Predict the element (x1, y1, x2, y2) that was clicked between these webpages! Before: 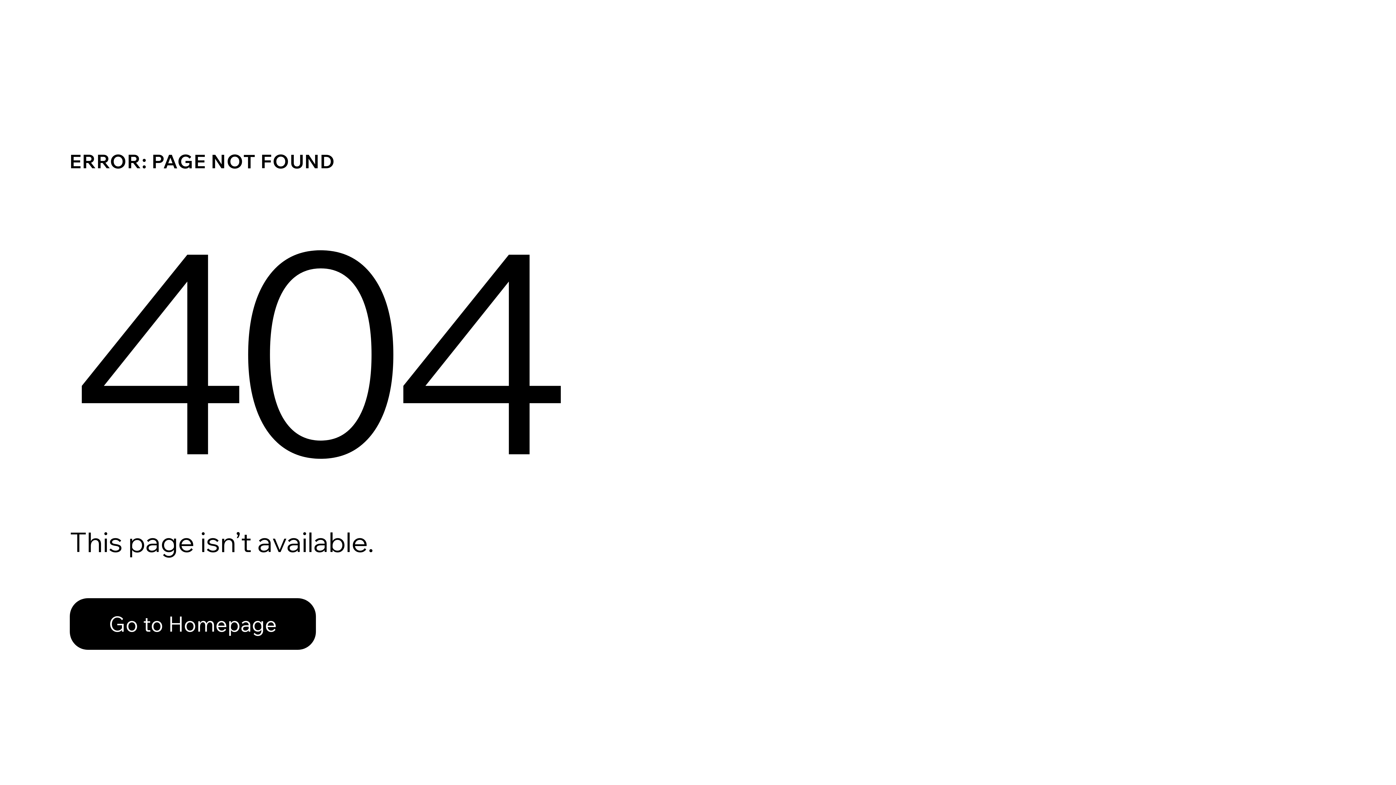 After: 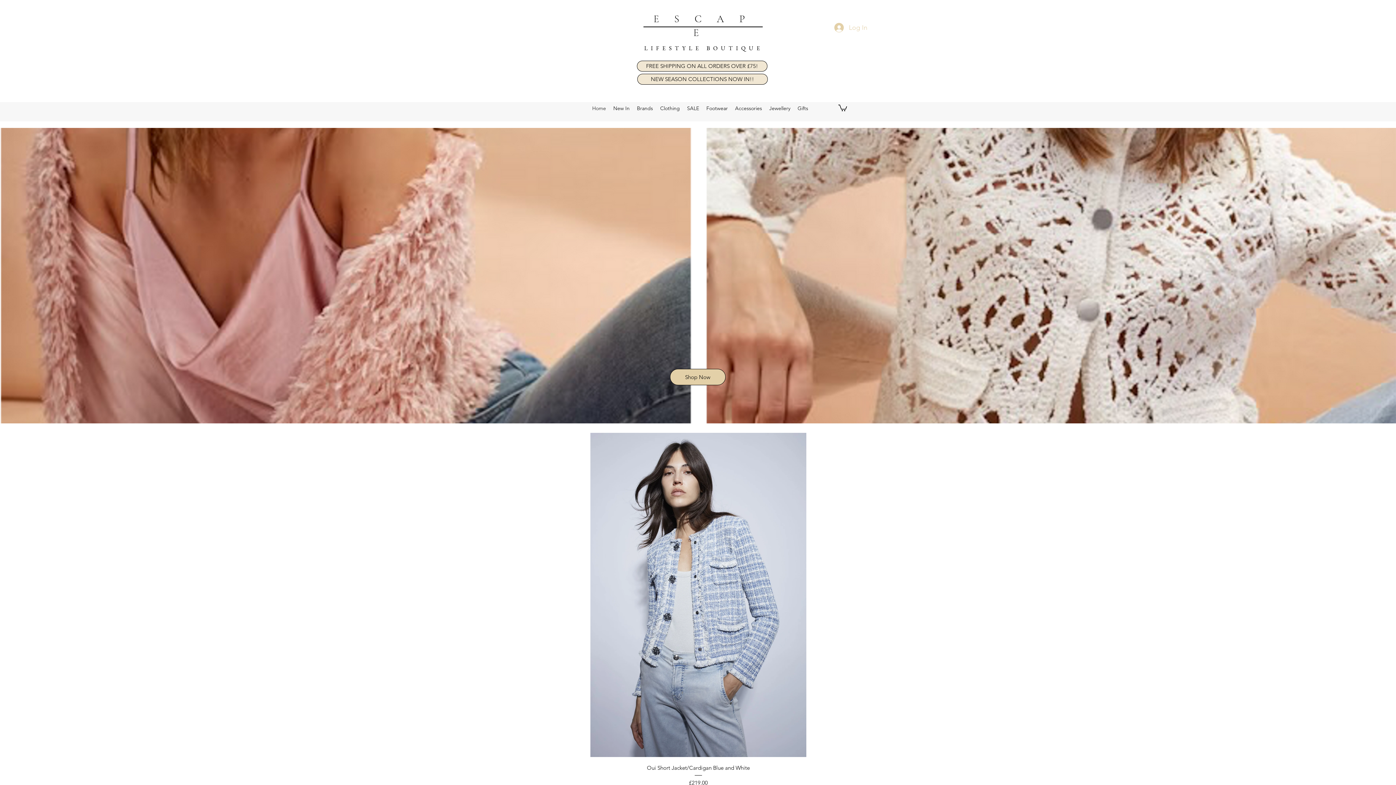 Action: bbox: (69, 598, 316, 650) label: Go to Homepage